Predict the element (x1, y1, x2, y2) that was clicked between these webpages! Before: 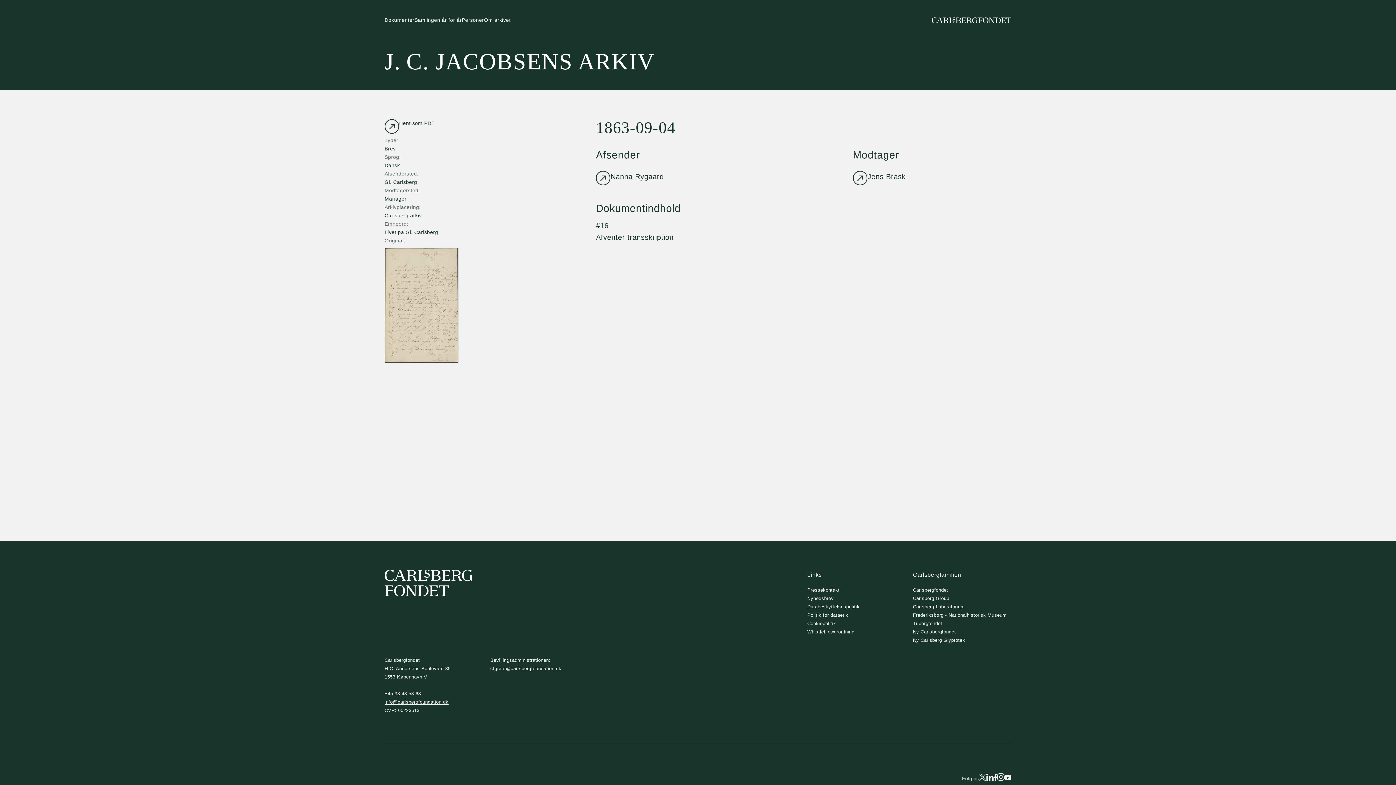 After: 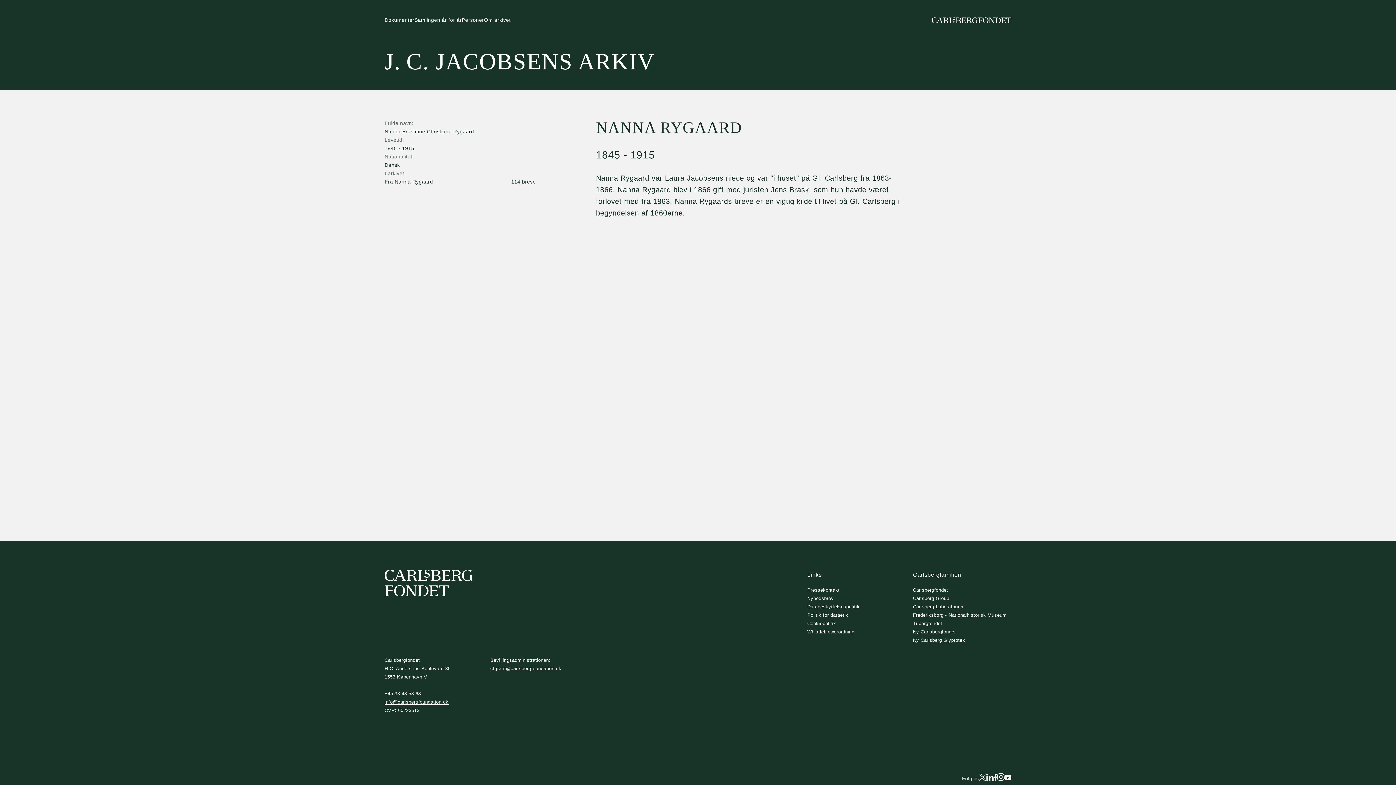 Action: bbox: (596, 170, 664, 185) label: Nanna Rygaard